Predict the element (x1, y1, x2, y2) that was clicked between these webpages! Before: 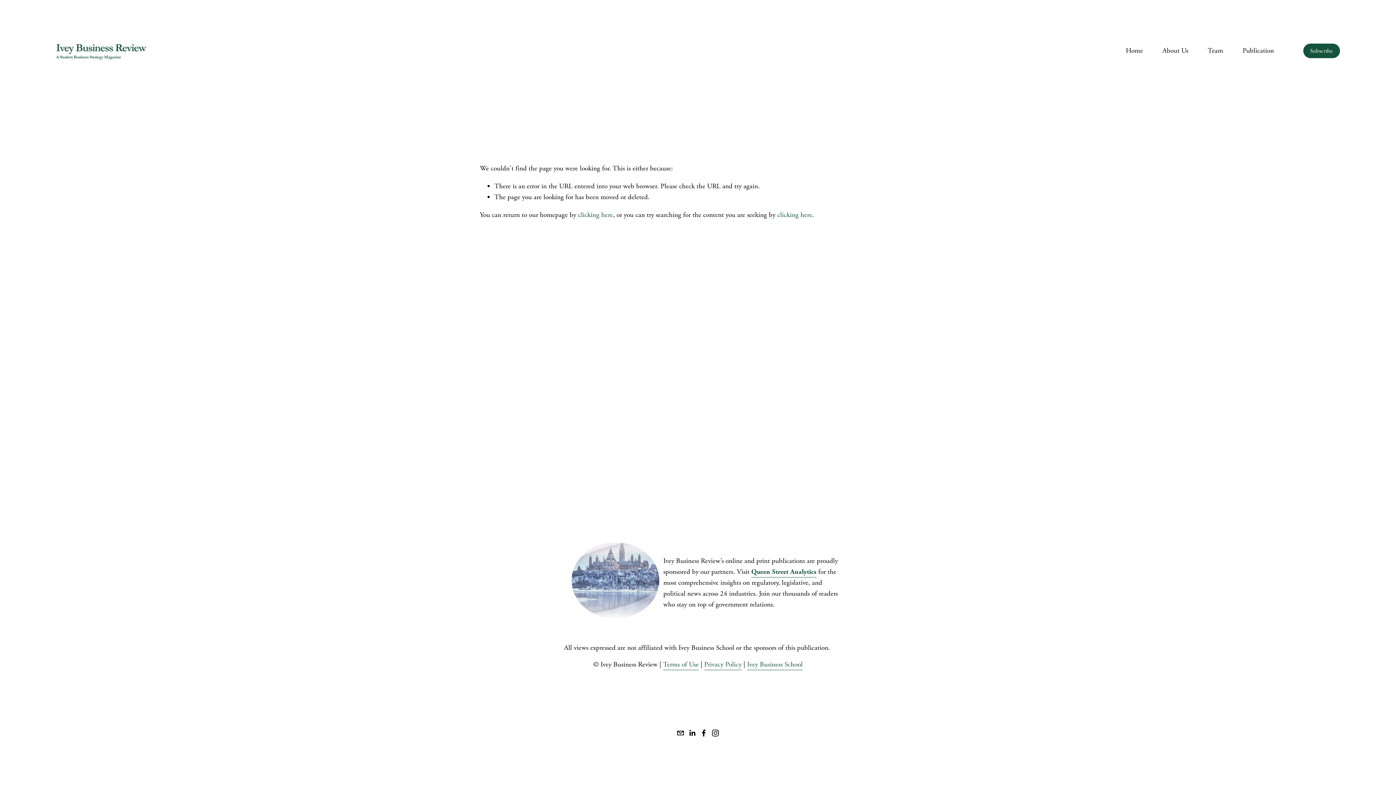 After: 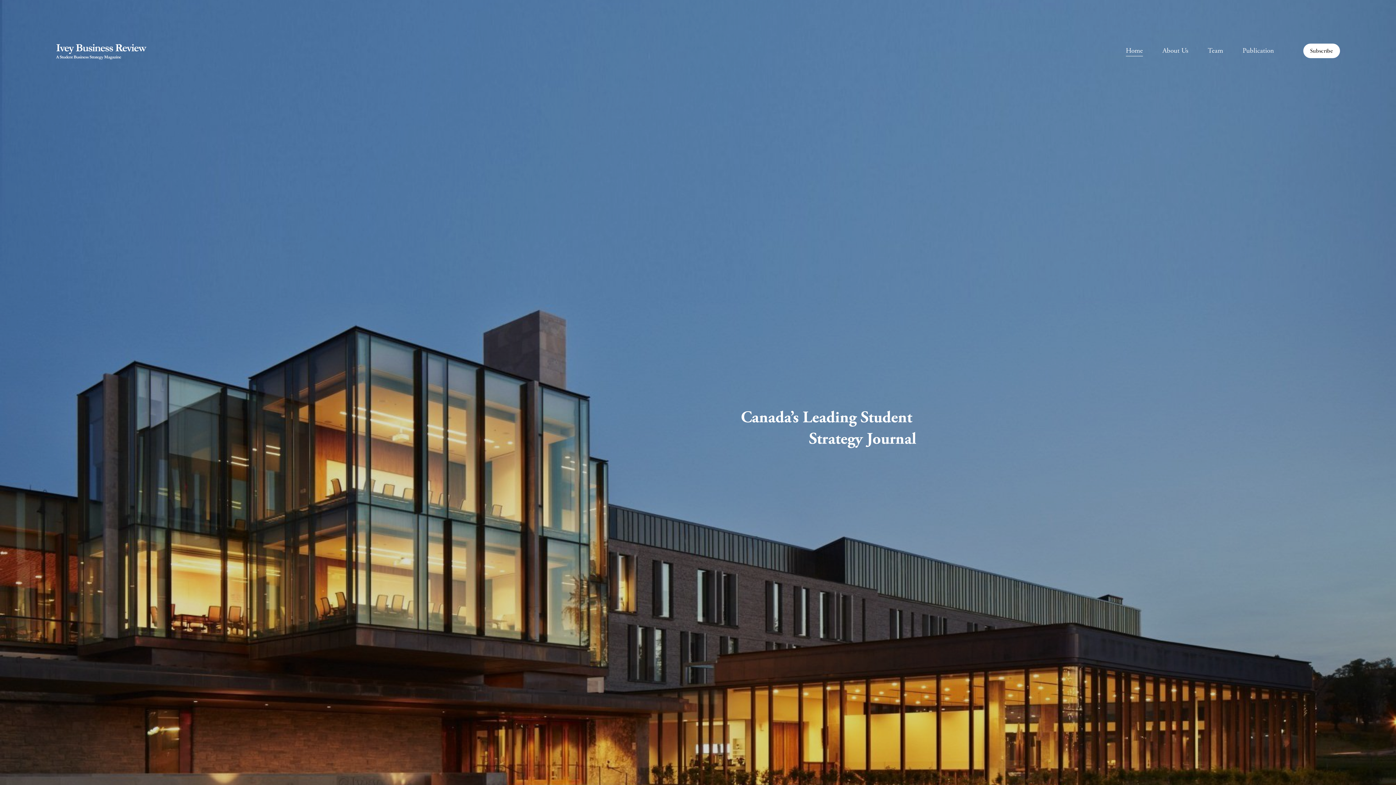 Action: label: clicking here bbox: (578, 210, 613, 219)